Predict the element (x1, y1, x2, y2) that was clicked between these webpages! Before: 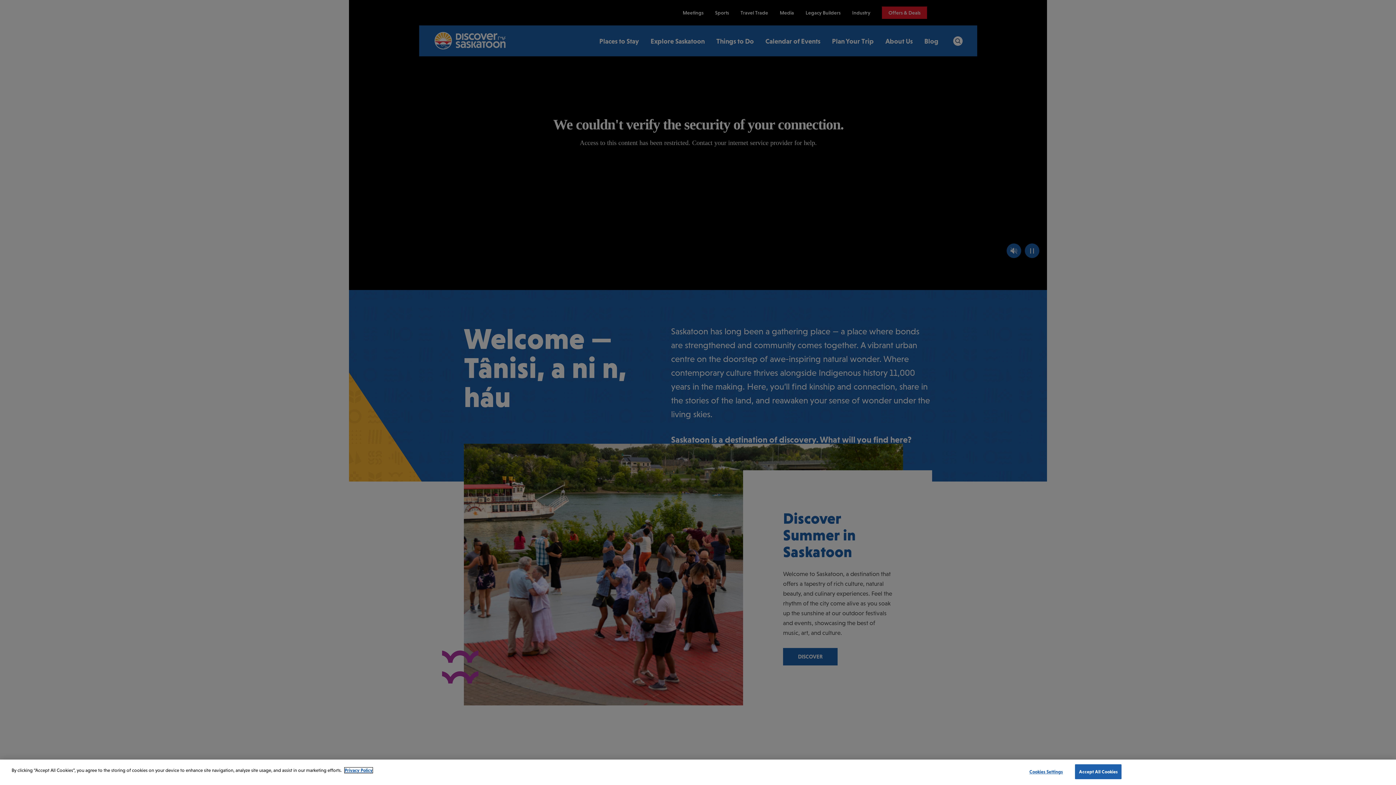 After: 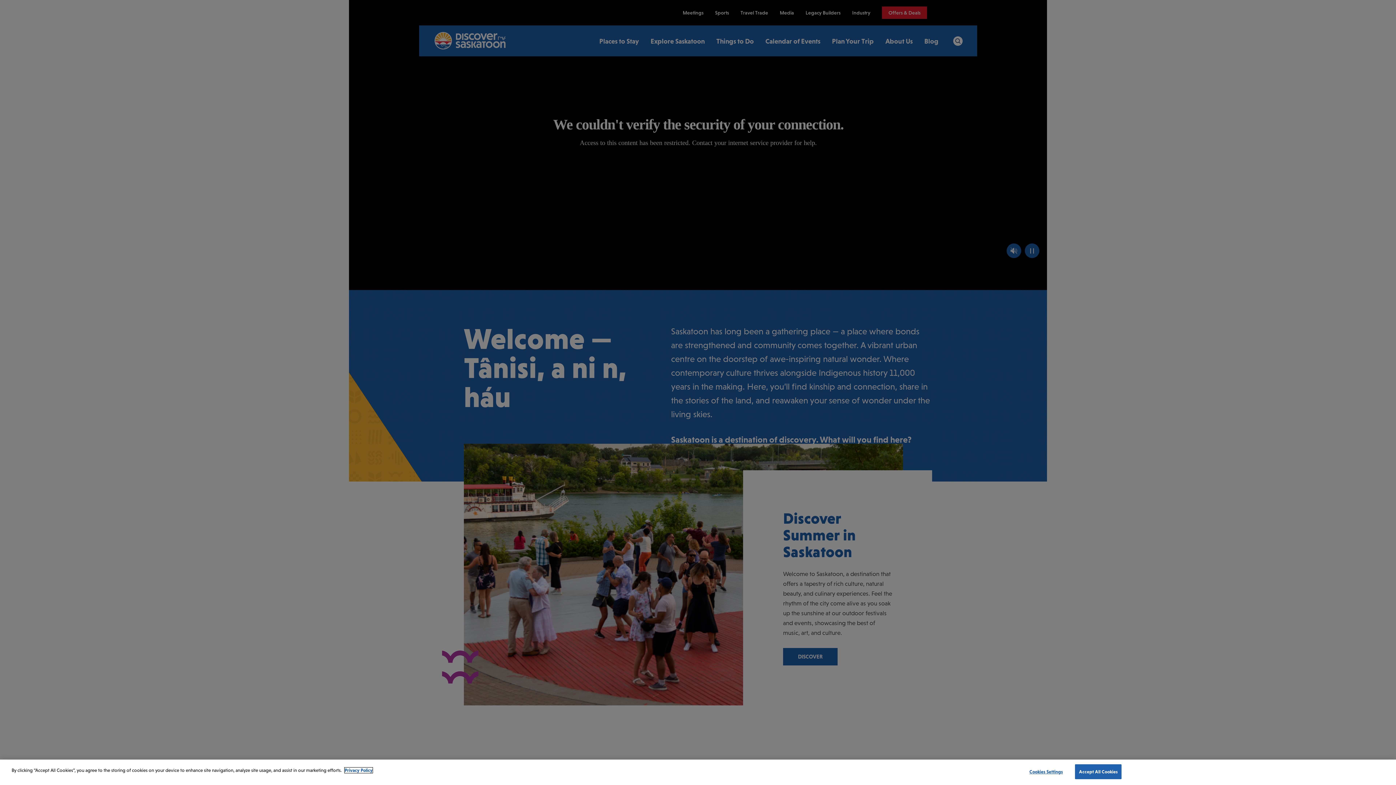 Action: bbox: (344, 768, 372, 773) label: More information about your privacy, opens in a new tab